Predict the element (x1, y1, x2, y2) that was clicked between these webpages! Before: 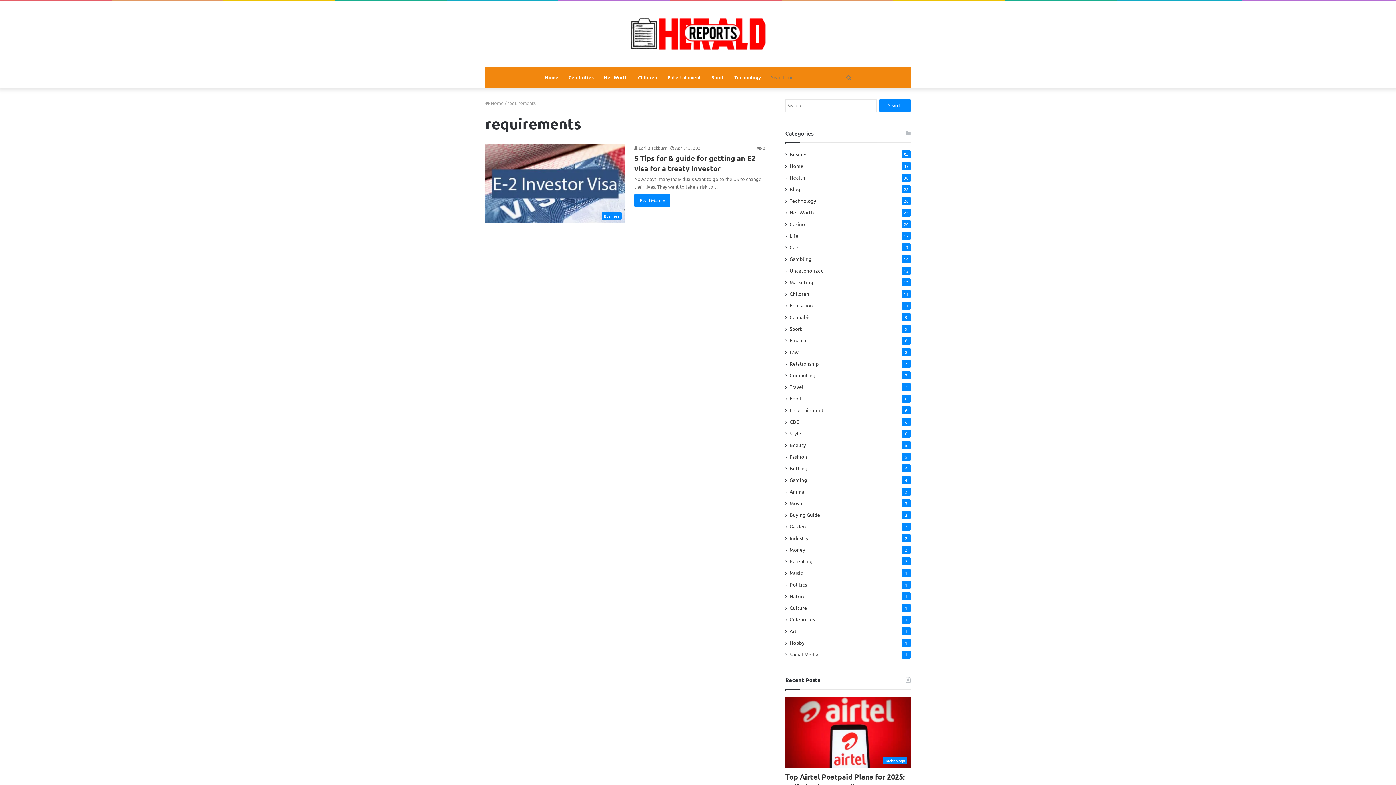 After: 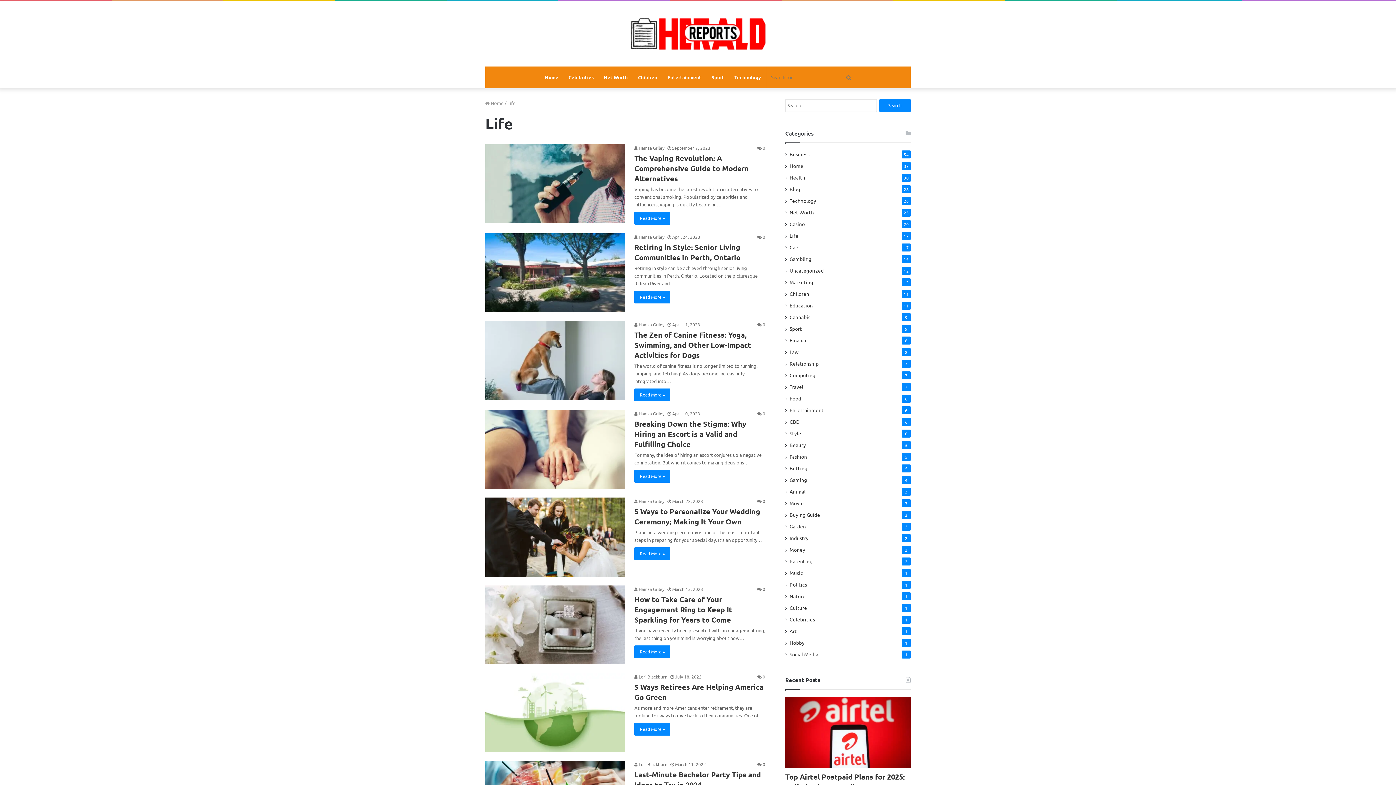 Action: label: Life bbox: (789, 232, 798, 239)